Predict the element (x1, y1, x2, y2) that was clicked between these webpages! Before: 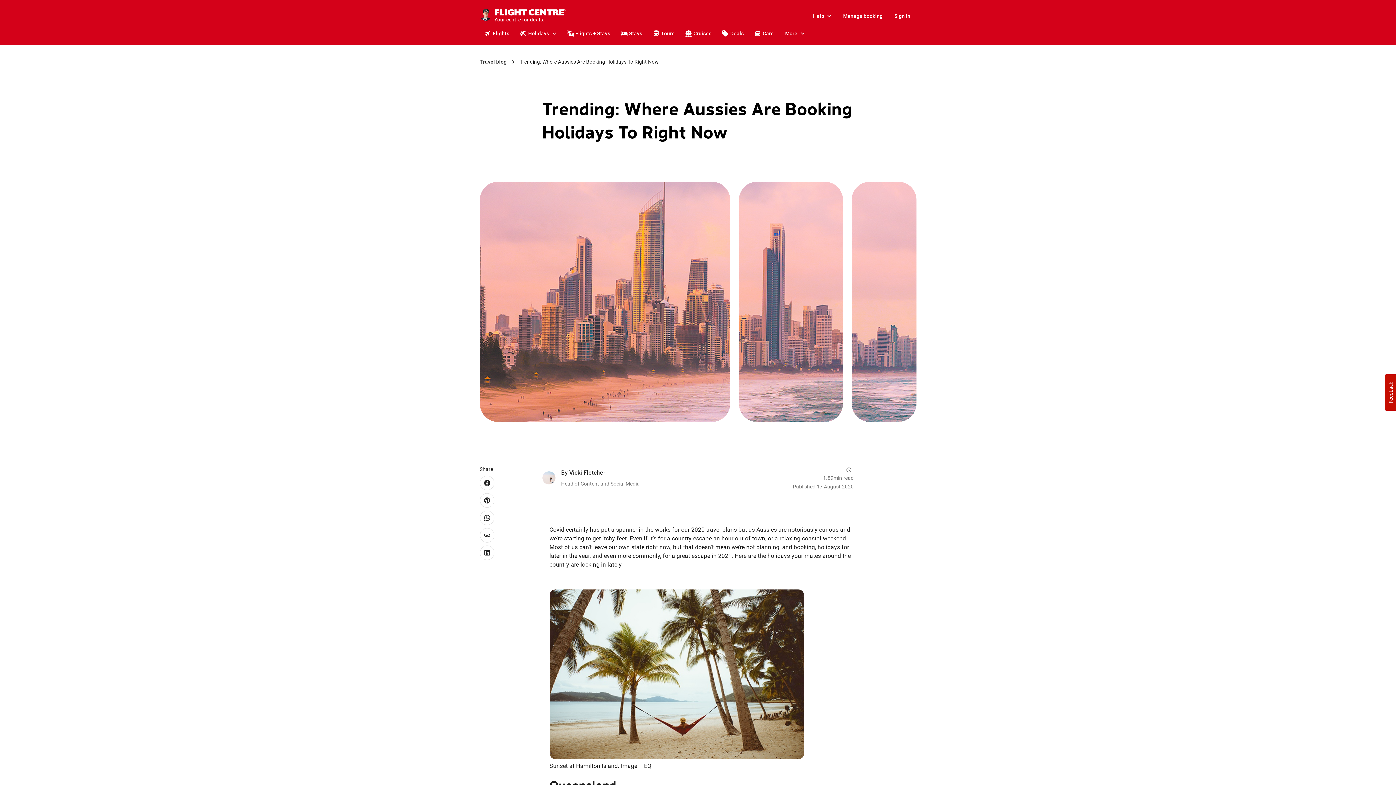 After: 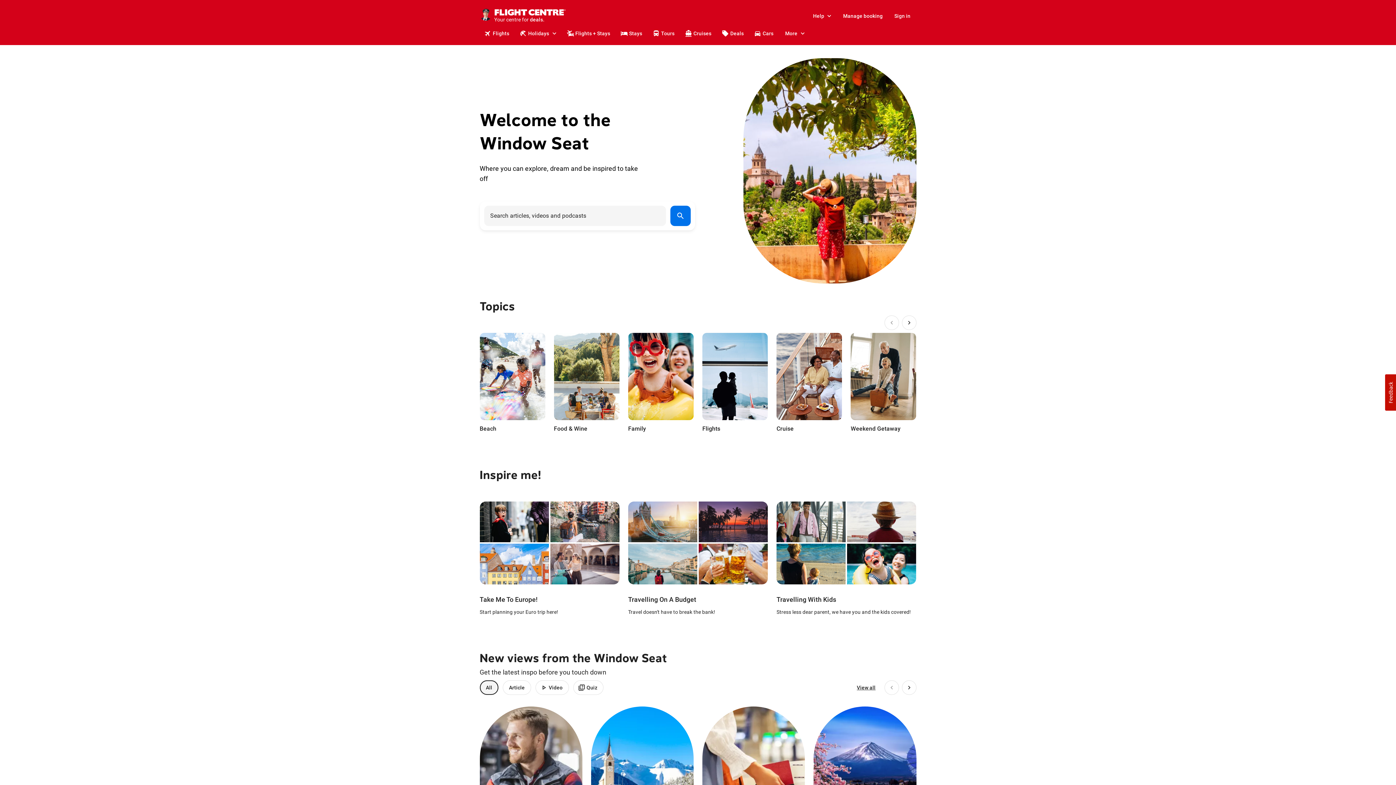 Action: bbox: (479, 58, 506, 65) label: Travel blog